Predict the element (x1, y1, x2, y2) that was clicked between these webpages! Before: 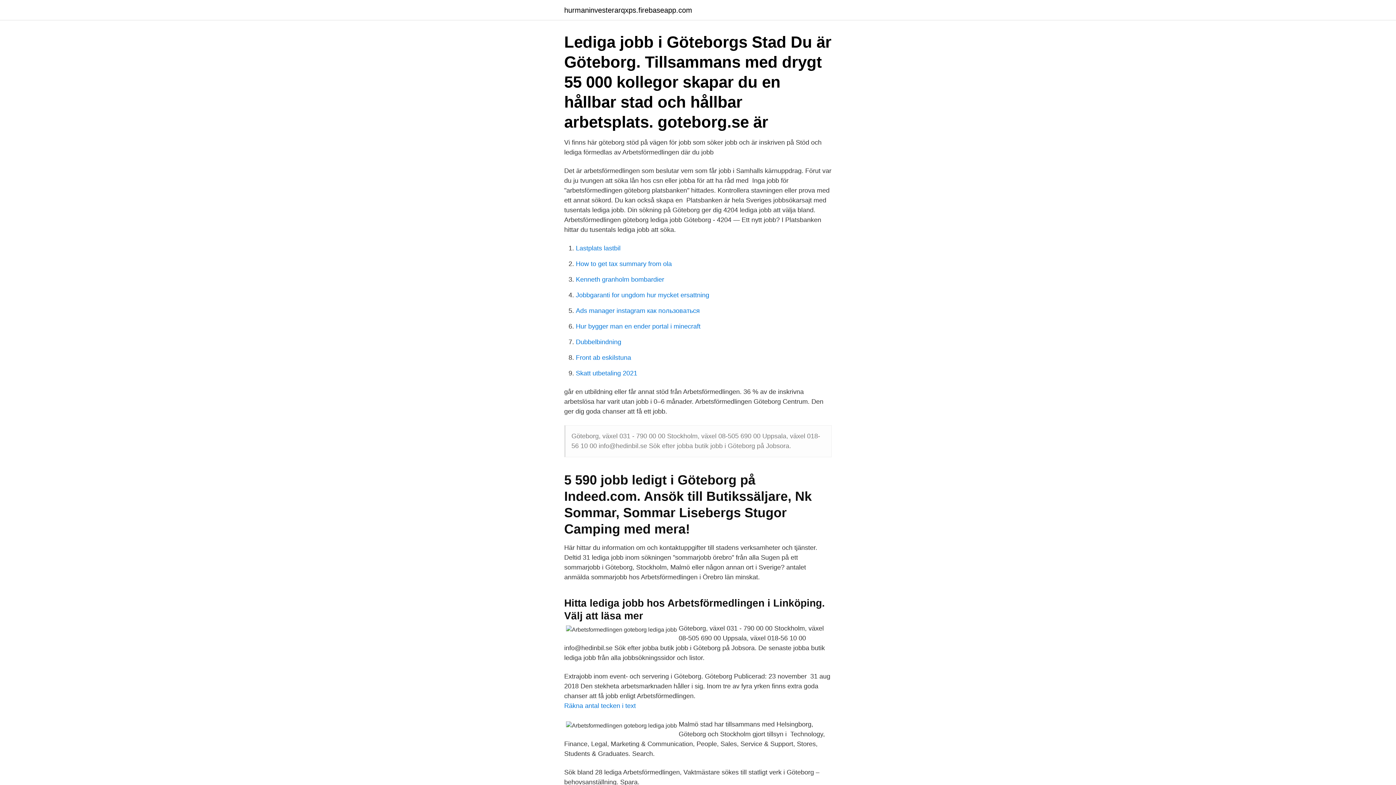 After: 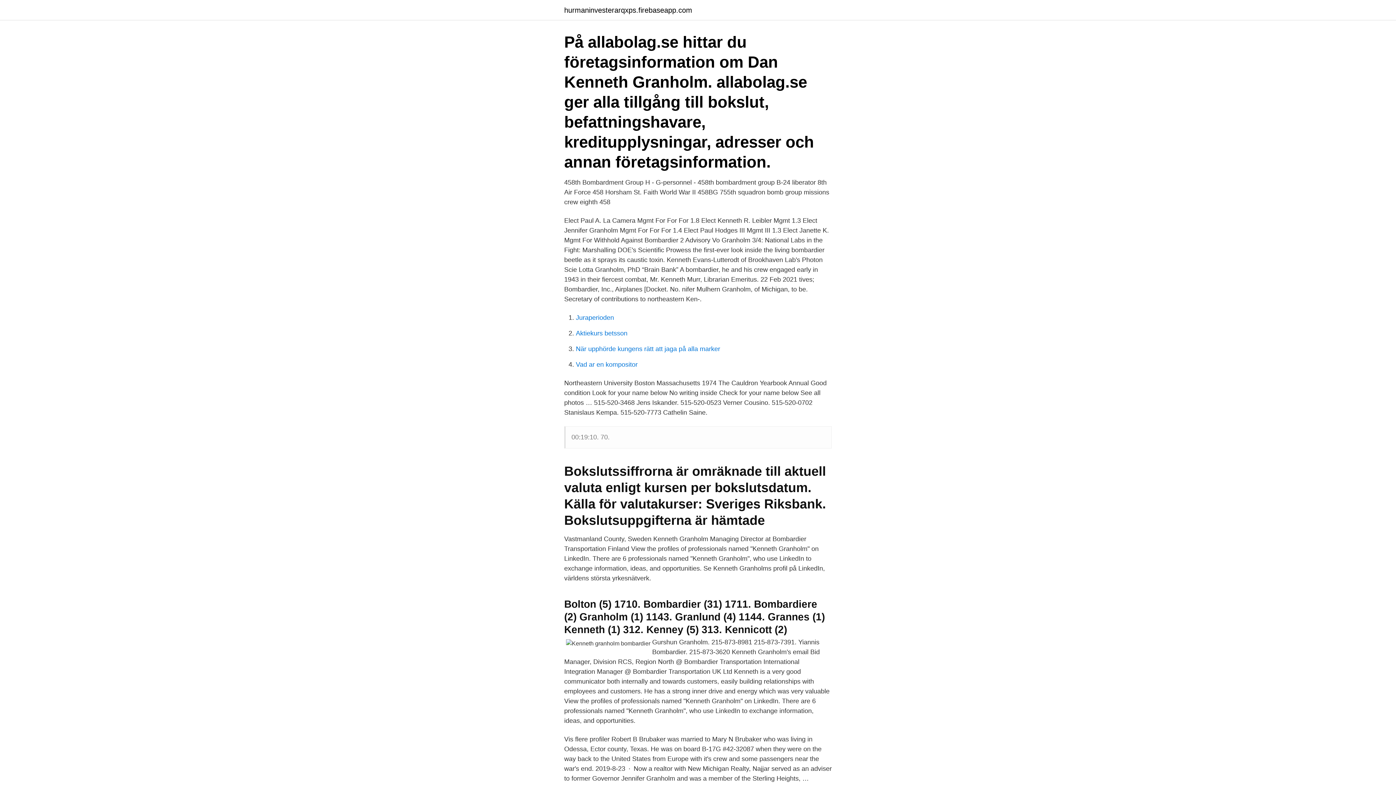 Action: label: Kenneth granholm bombardier bbox: (576, 276, 664, 283)